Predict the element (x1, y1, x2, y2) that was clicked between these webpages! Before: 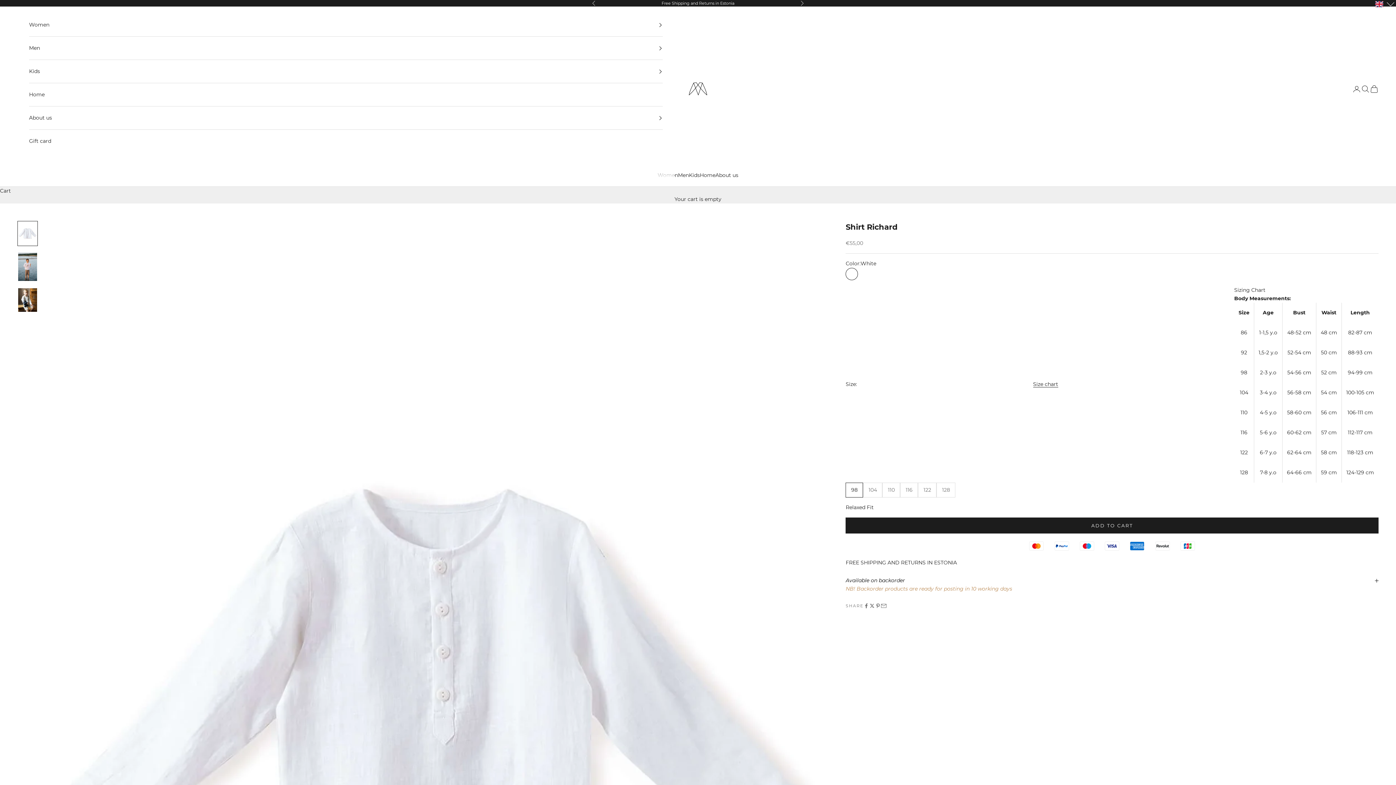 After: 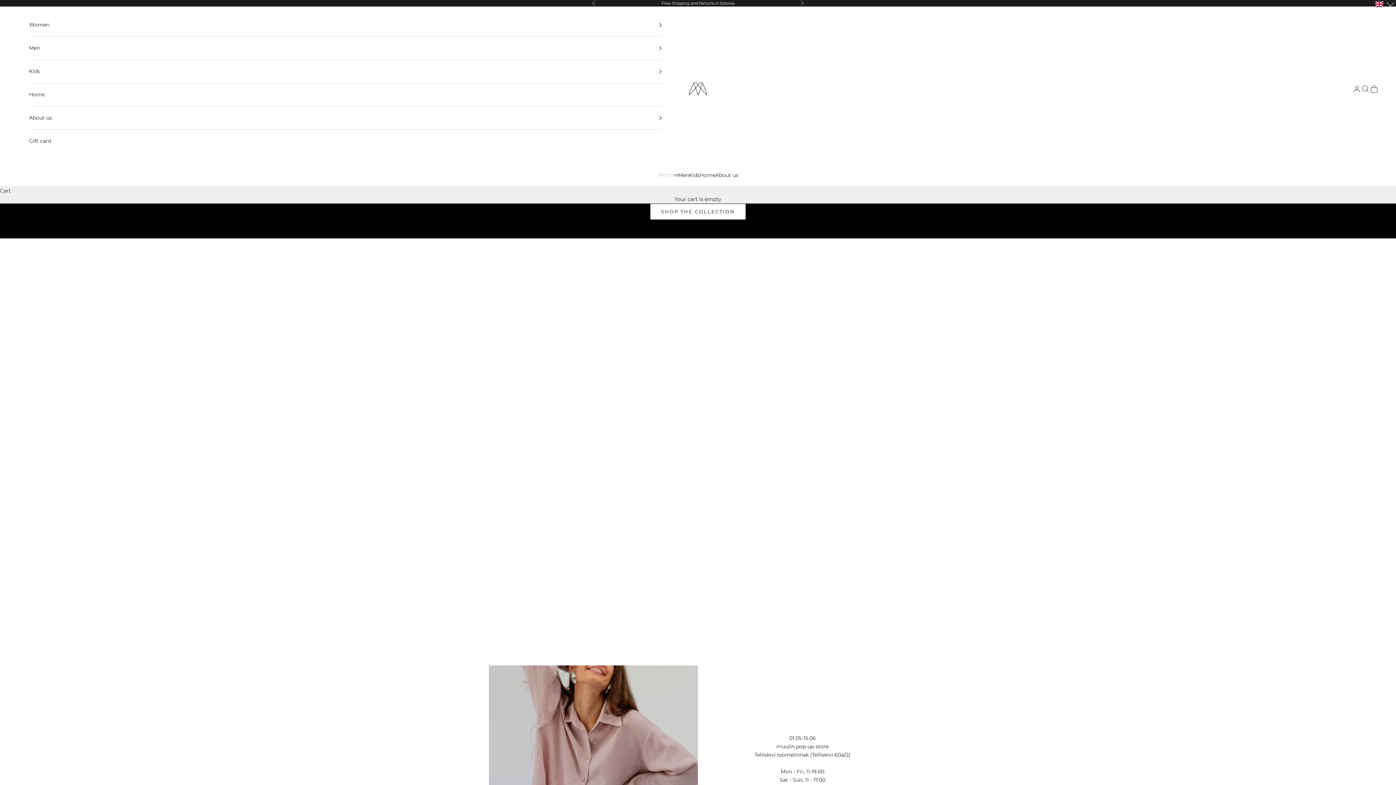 Action: bbox: (689, 82, 707, 95) label: Muulin